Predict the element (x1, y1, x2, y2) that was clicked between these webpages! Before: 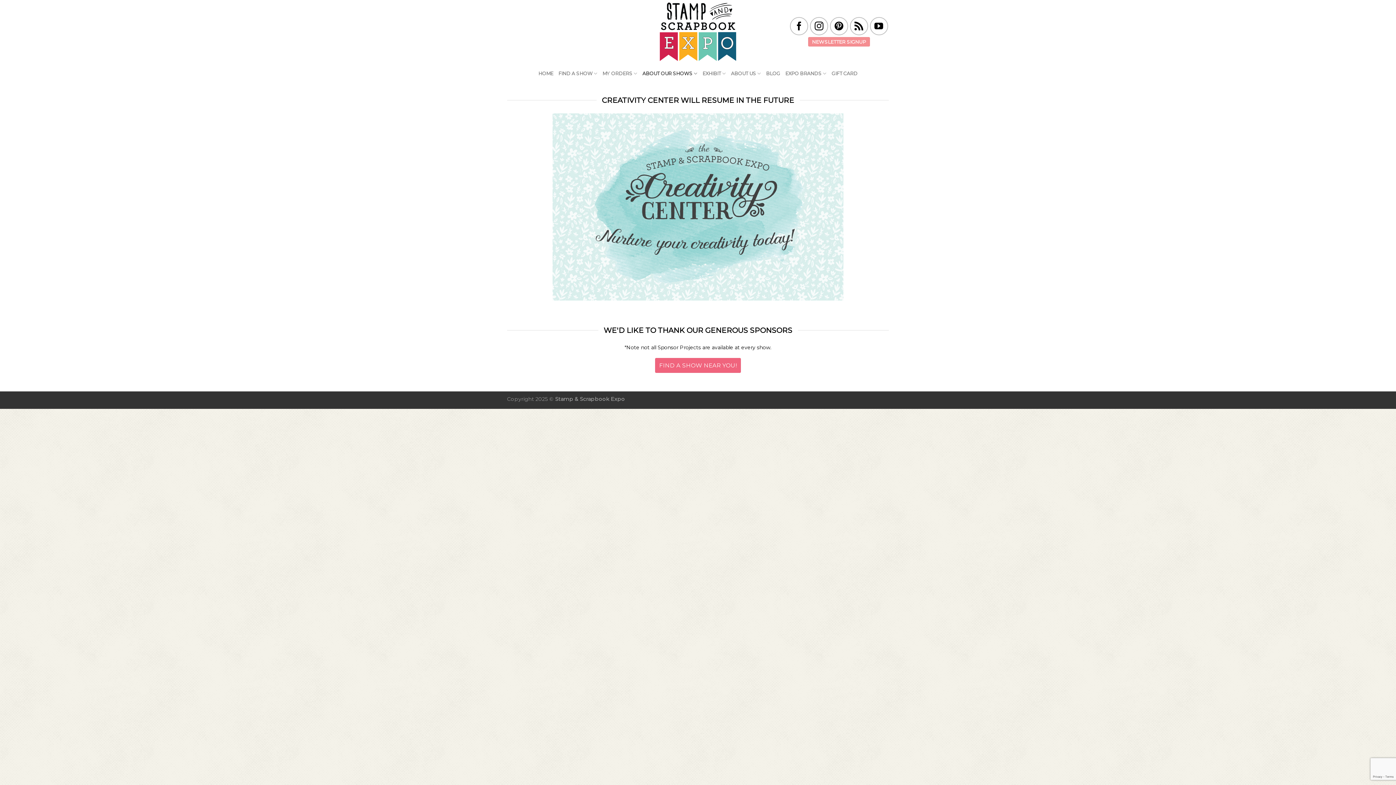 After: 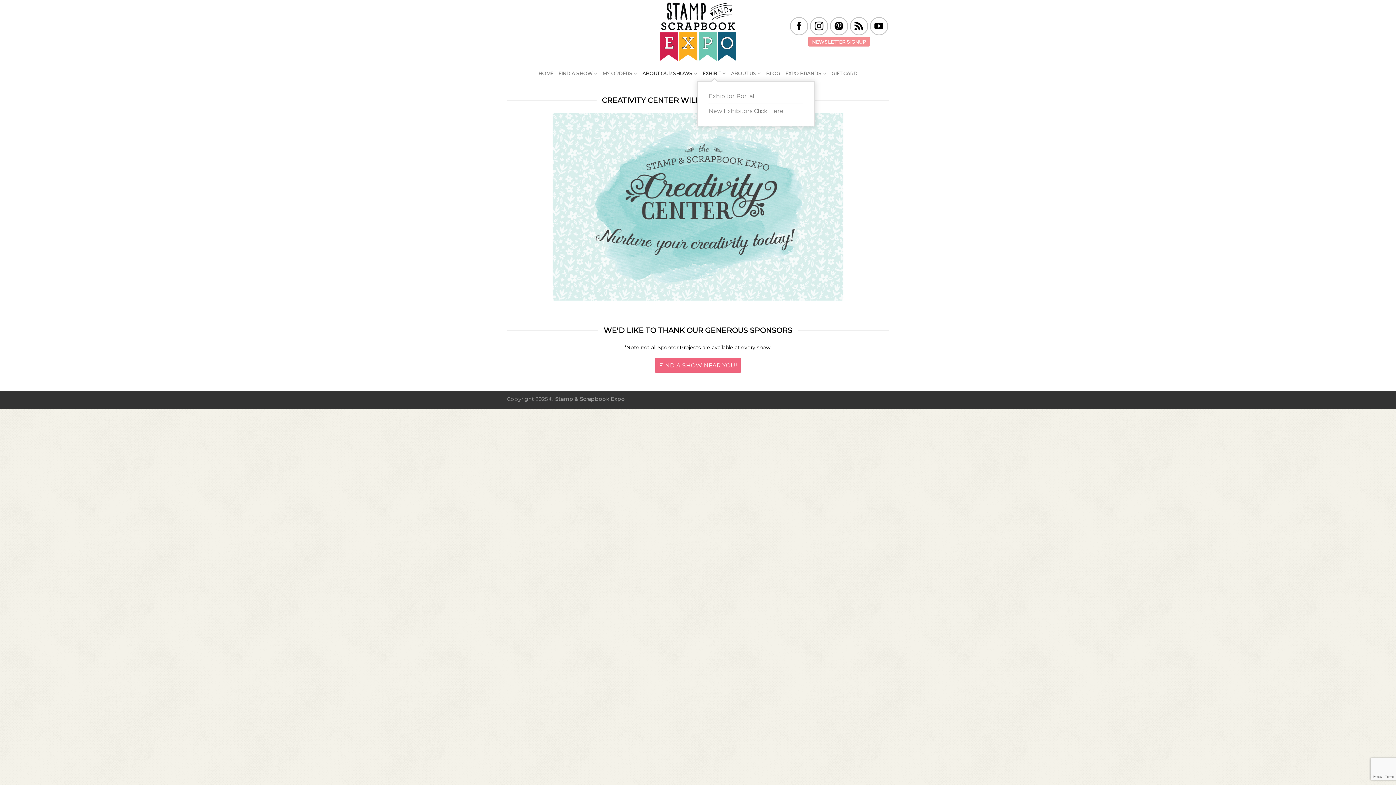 Action: bbox: (702, 66, 726, 80) label: EXHIBIT